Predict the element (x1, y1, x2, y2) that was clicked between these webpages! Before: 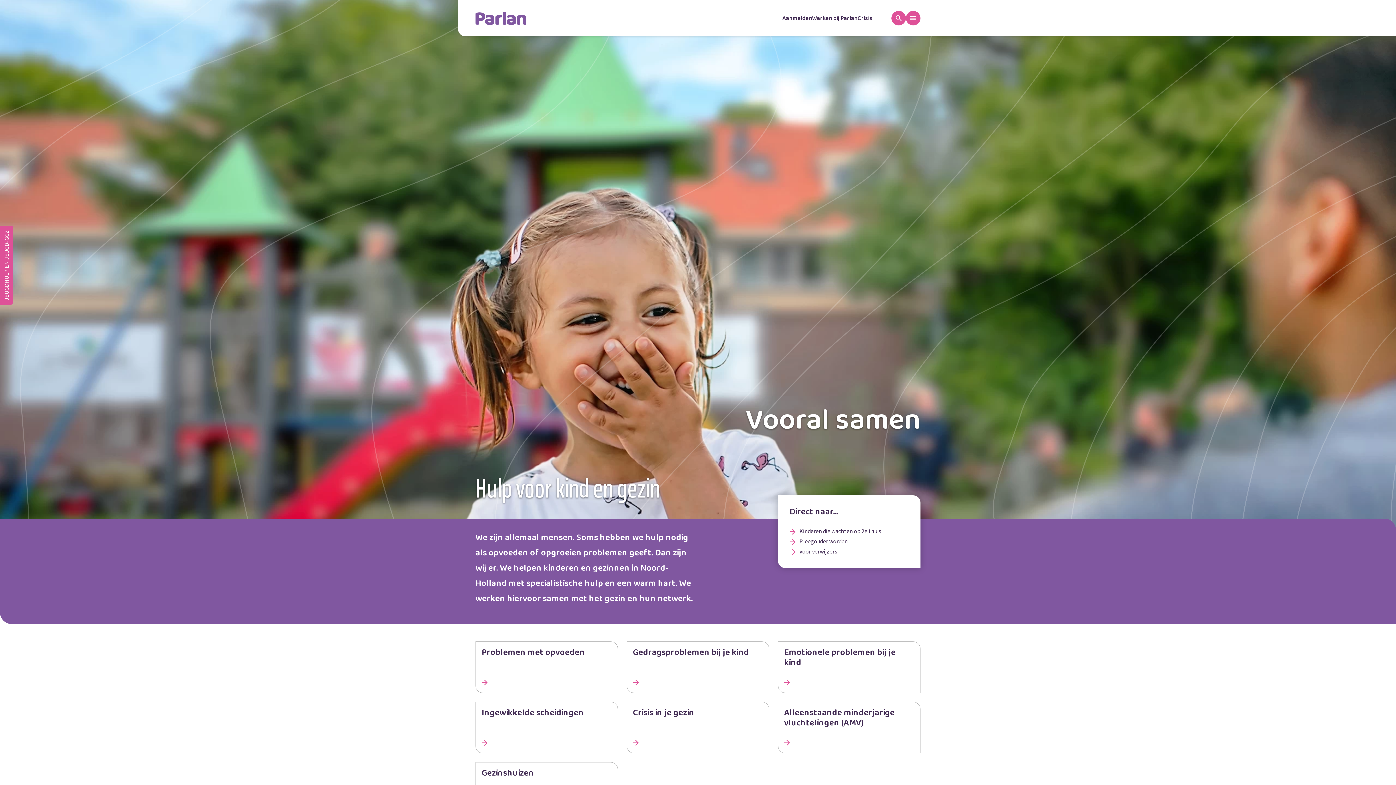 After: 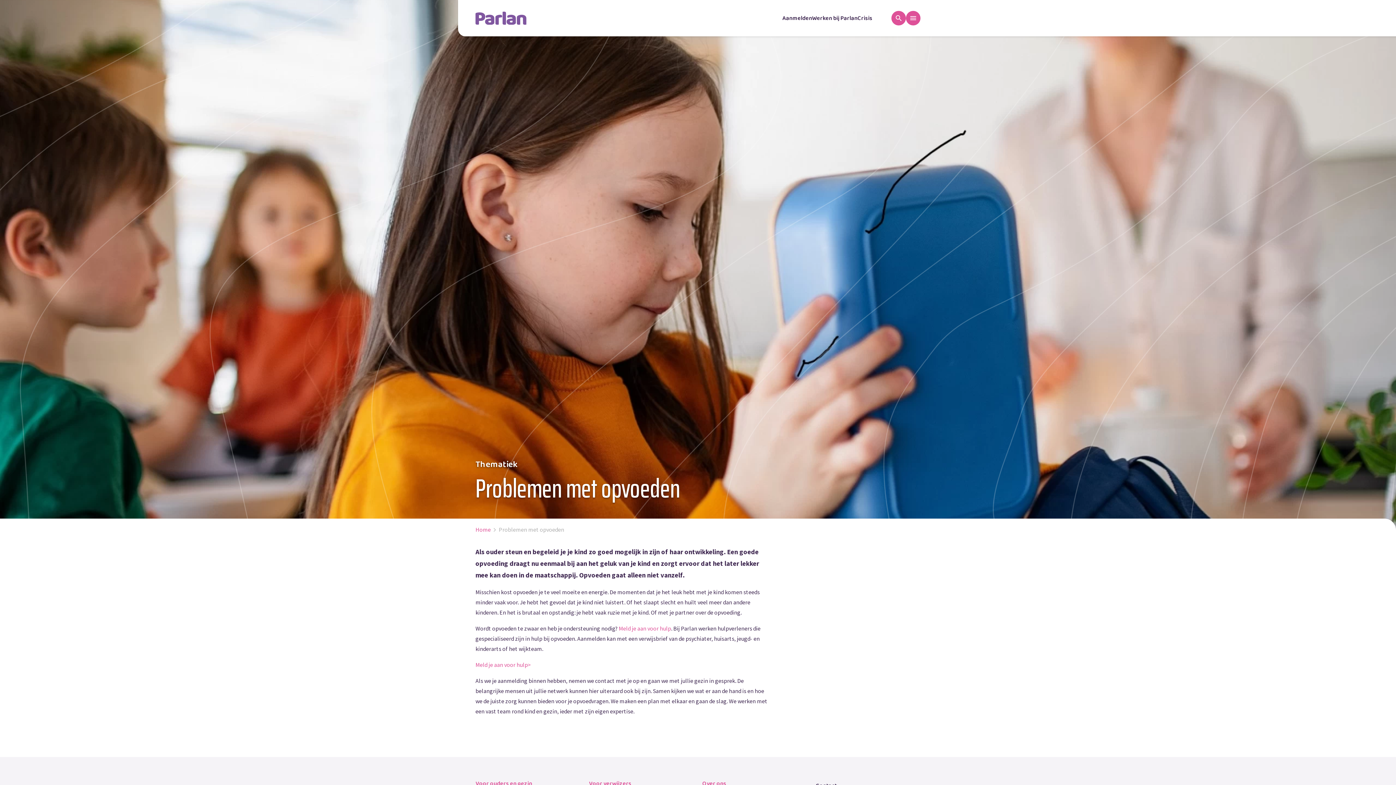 Action: label: Problemen met opvoeden bbox: (475, 641, 618, 693)